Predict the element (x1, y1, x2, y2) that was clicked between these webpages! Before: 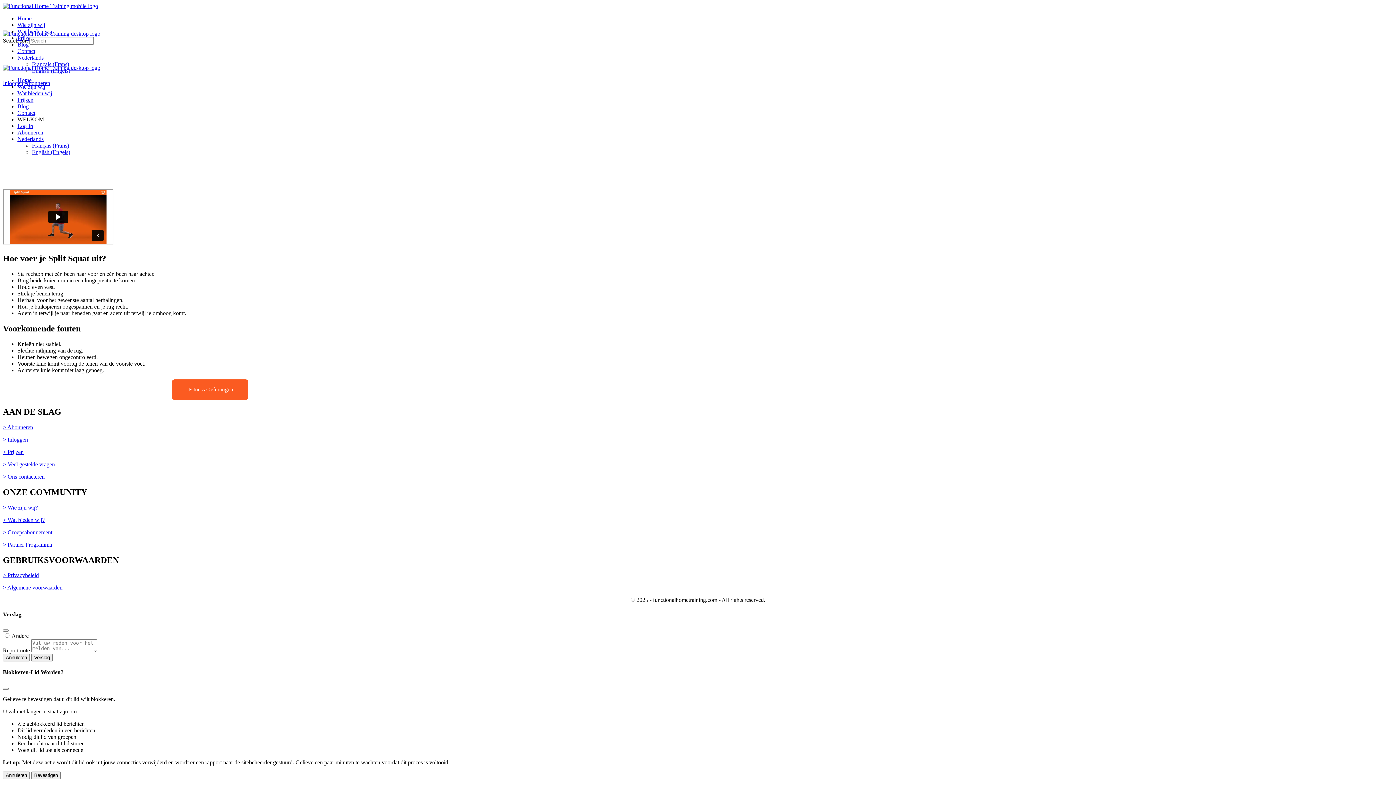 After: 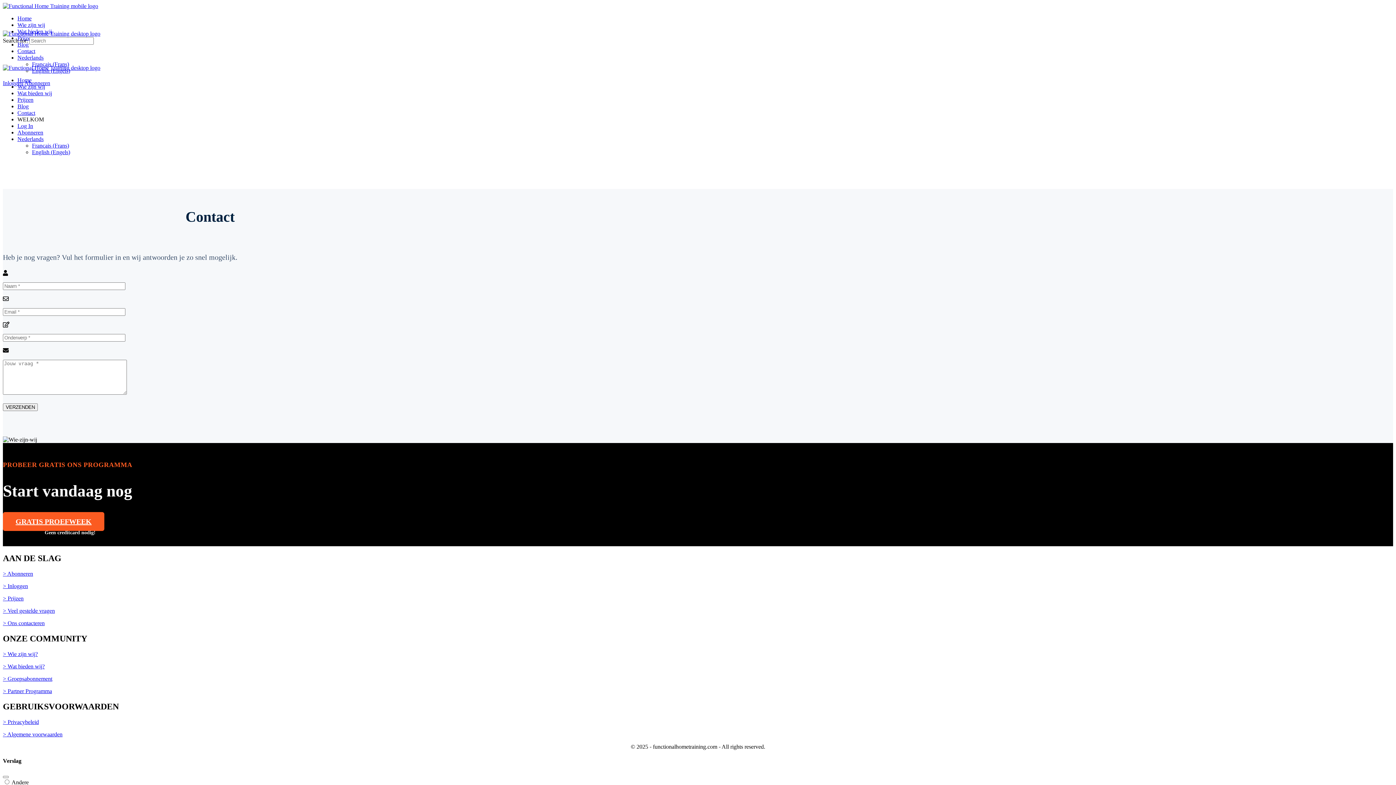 Action: bbox: (2, 473, 44, 479) label: > Ons contacteren